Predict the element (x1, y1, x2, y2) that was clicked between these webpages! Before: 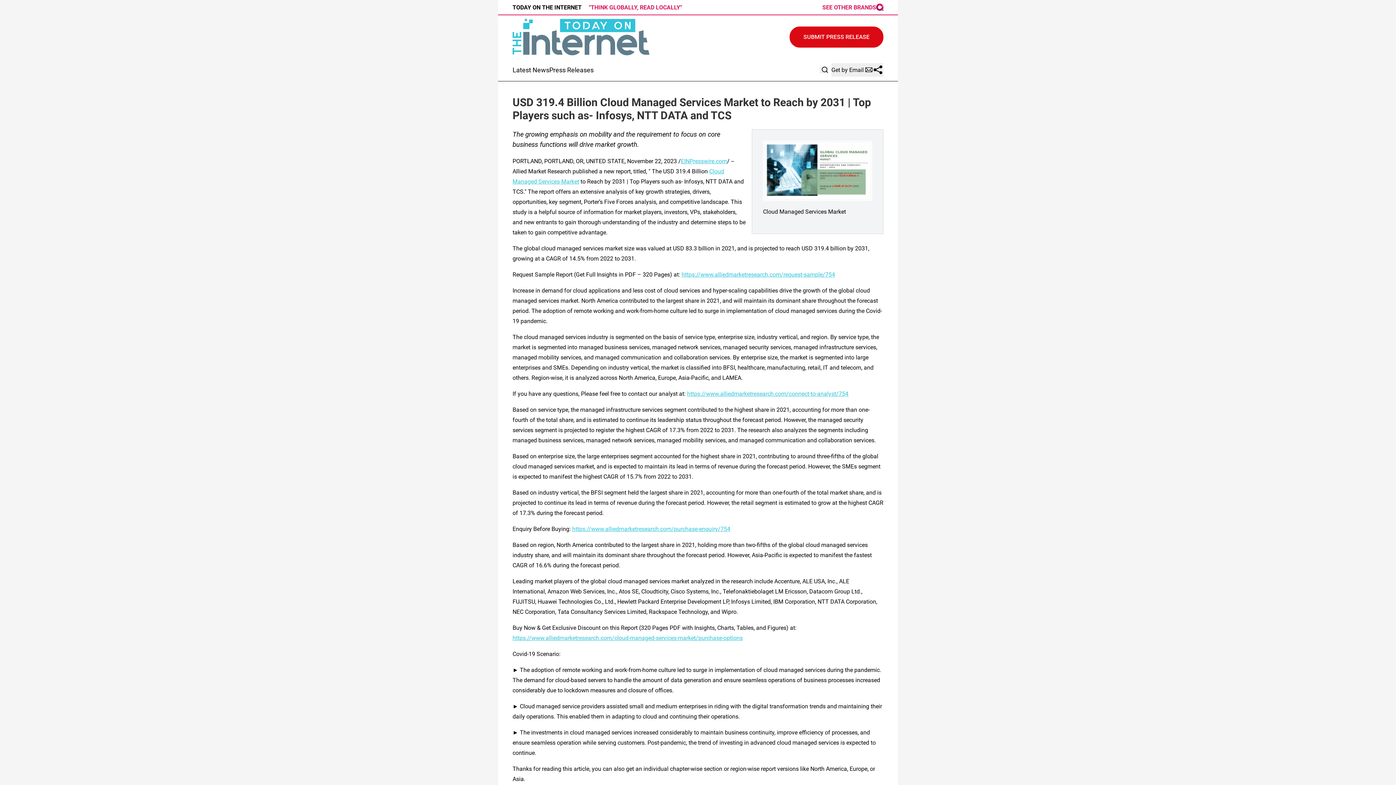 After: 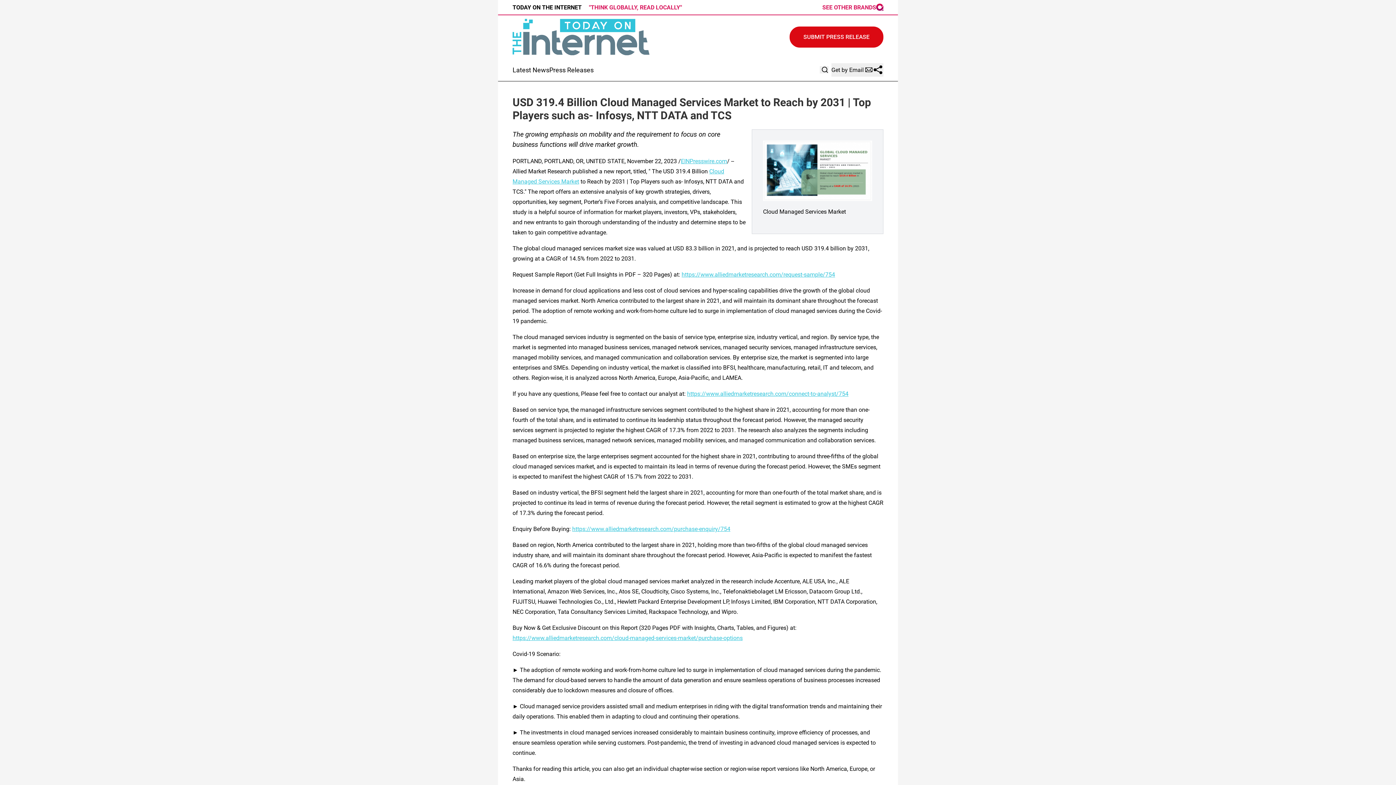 Action: label: SEE OTHER BRANDS bbox: (822, 3, 883, 10)